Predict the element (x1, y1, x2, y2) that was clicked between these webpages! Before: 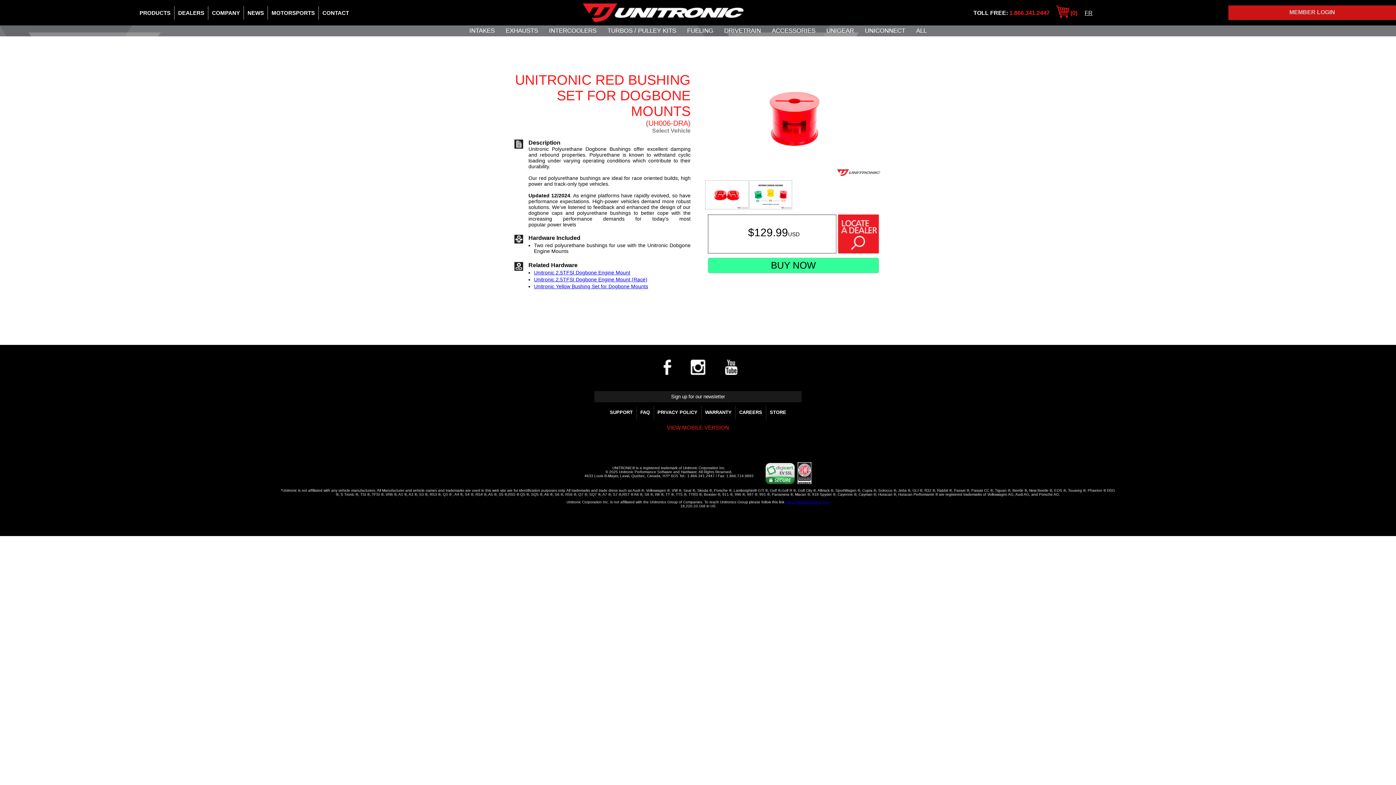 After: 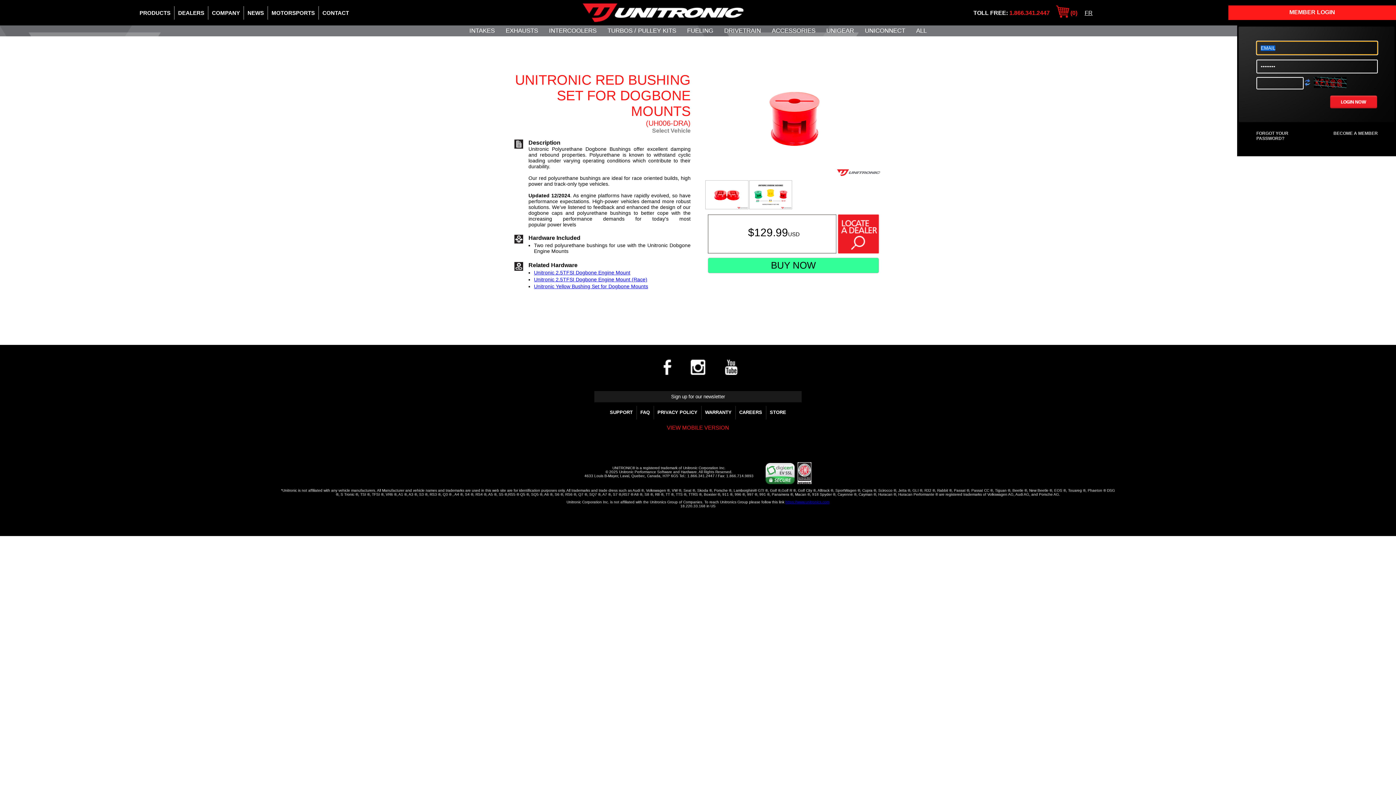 Action: label: MEMBER LOGIN bbox: (1228, 5, 1396, 20)